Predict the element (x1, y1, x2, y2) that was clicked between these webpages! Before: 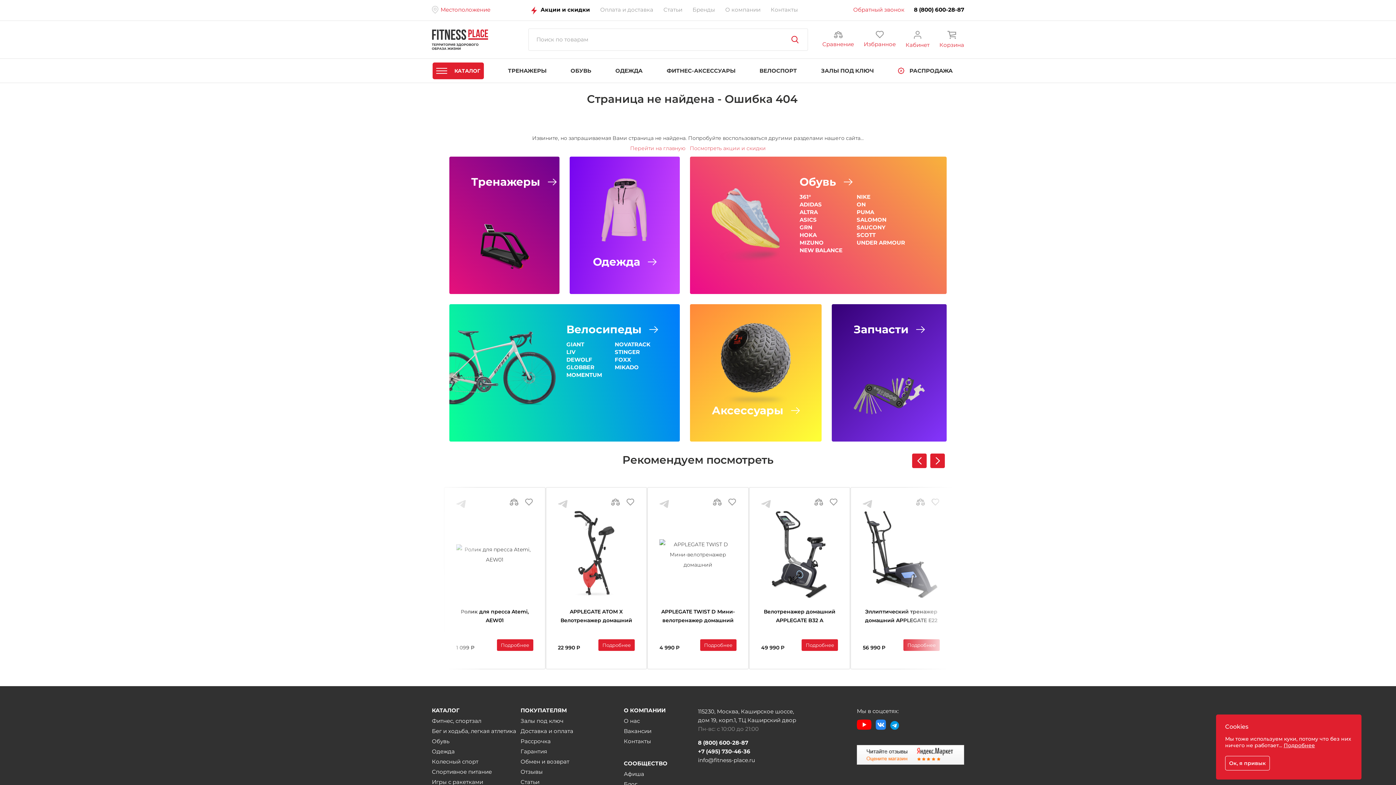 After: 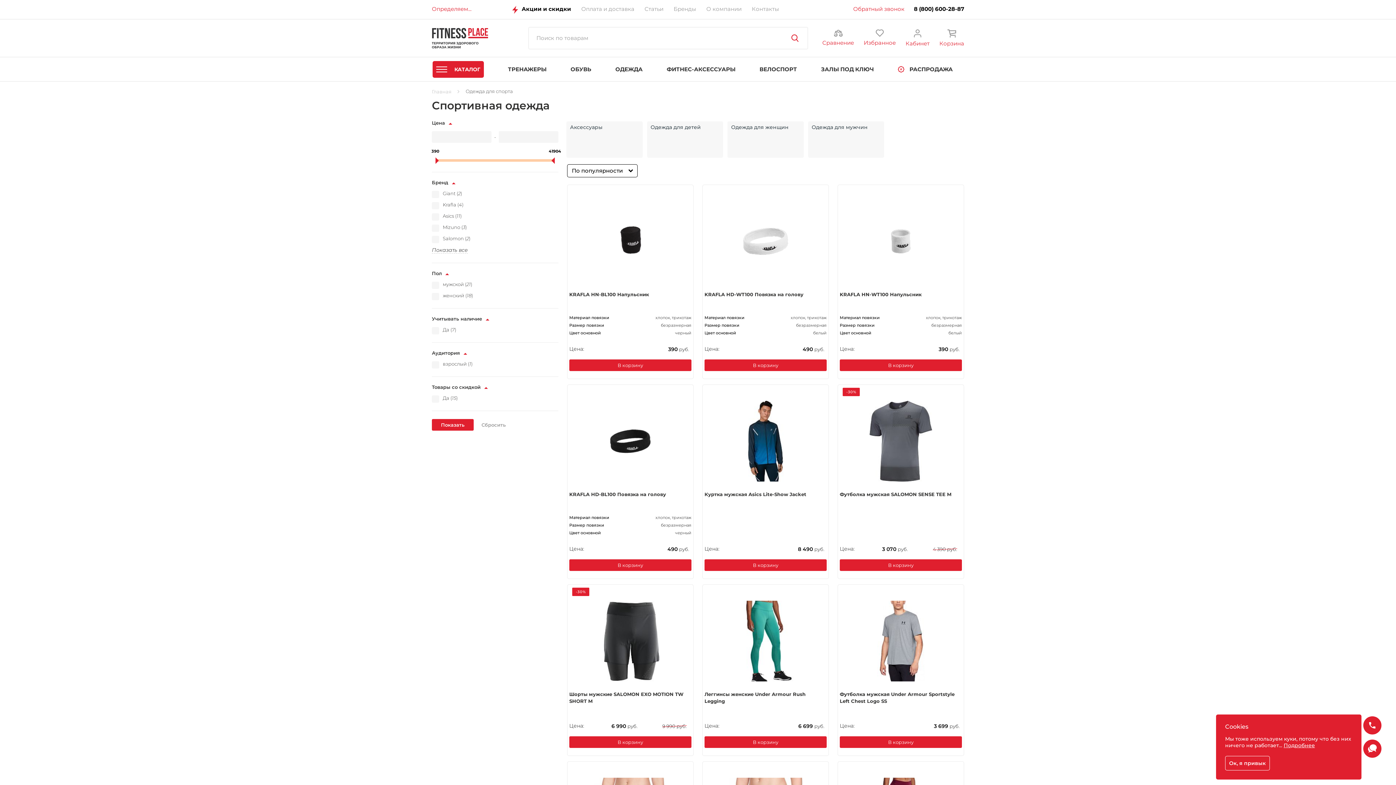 Action: bbox: (432, 747, 520, 756) label: Одежда